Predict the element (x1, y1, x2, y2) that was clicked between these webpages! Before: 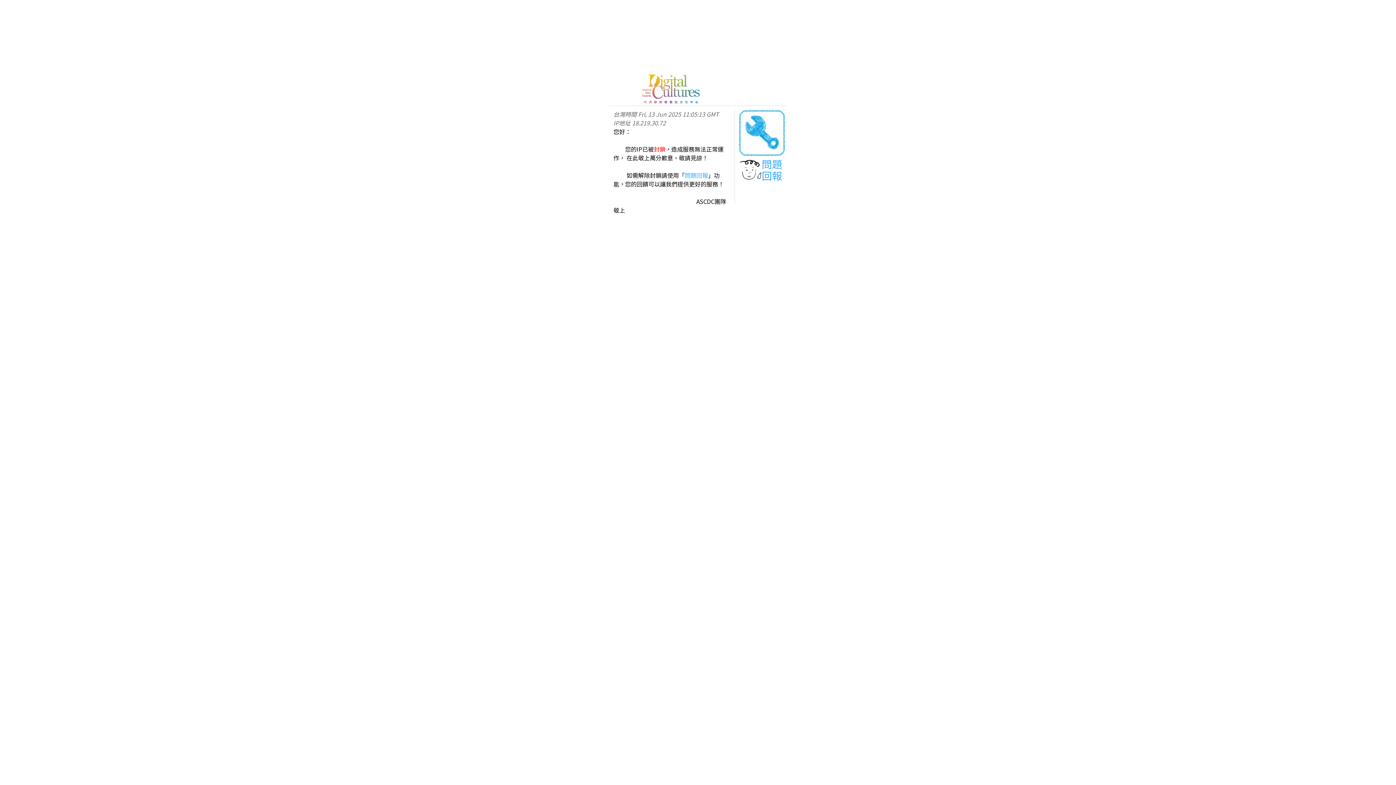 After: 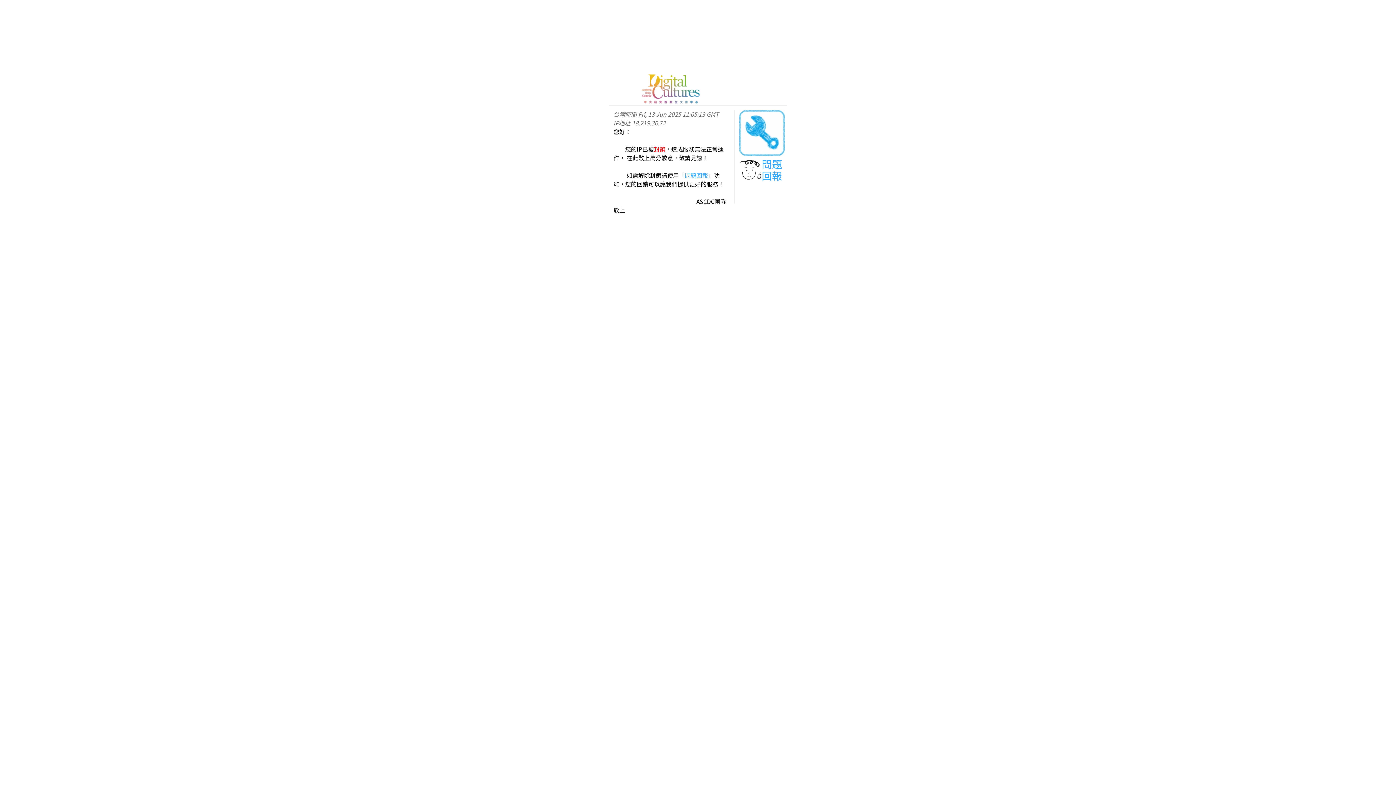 Action: bbox: (738, 149, 785, 158)